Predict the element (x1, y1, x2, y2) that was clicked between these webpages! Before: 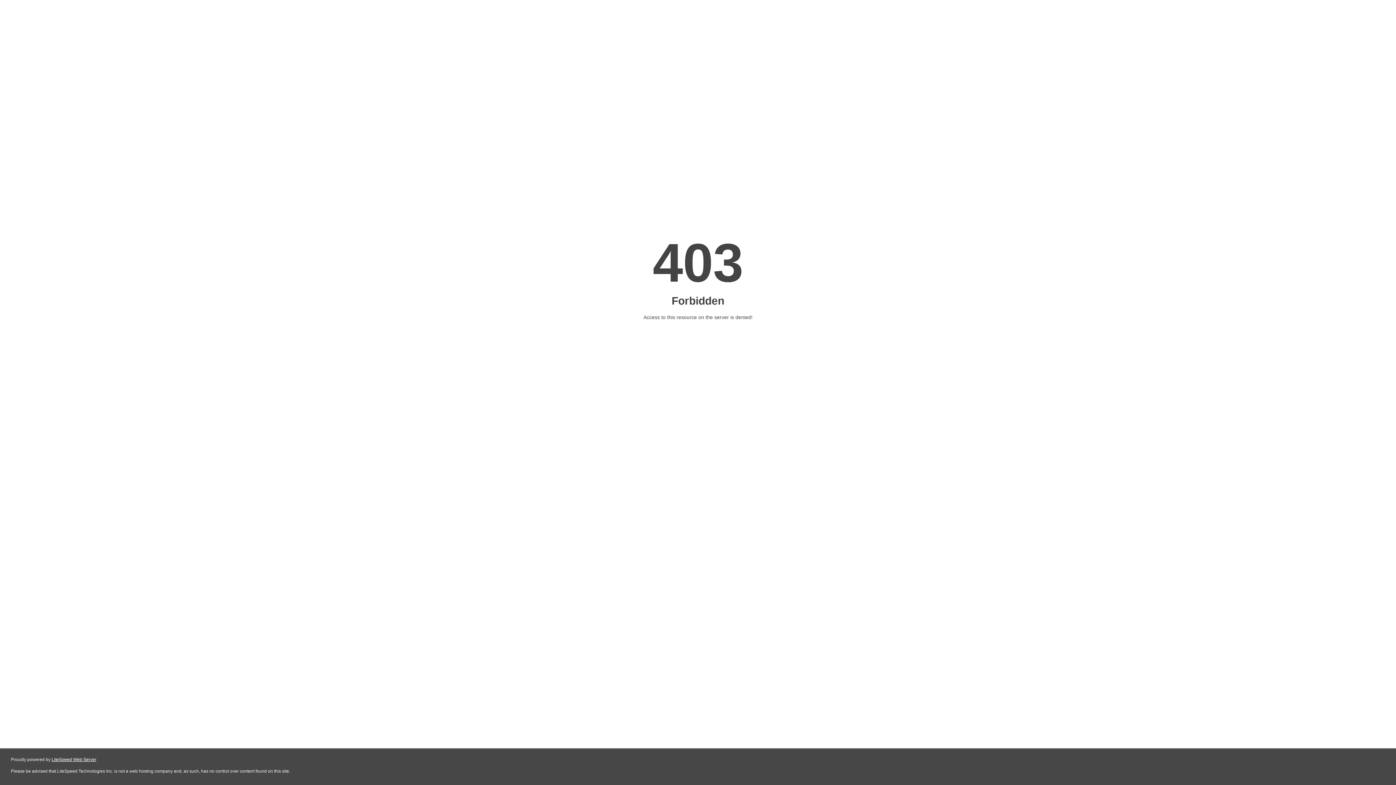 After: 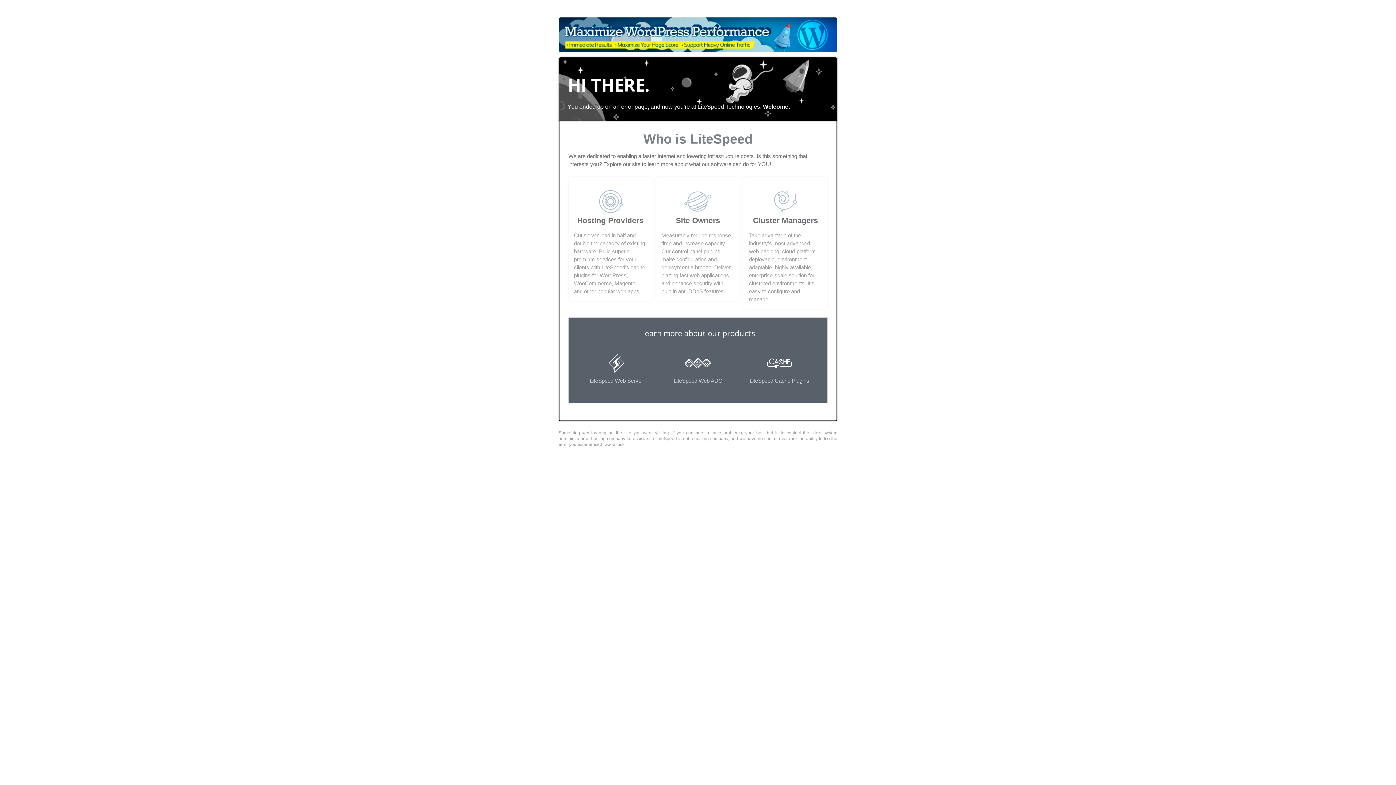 Action: label: LiteSpeed Web Server bbox: (51, 757, 96, 762)